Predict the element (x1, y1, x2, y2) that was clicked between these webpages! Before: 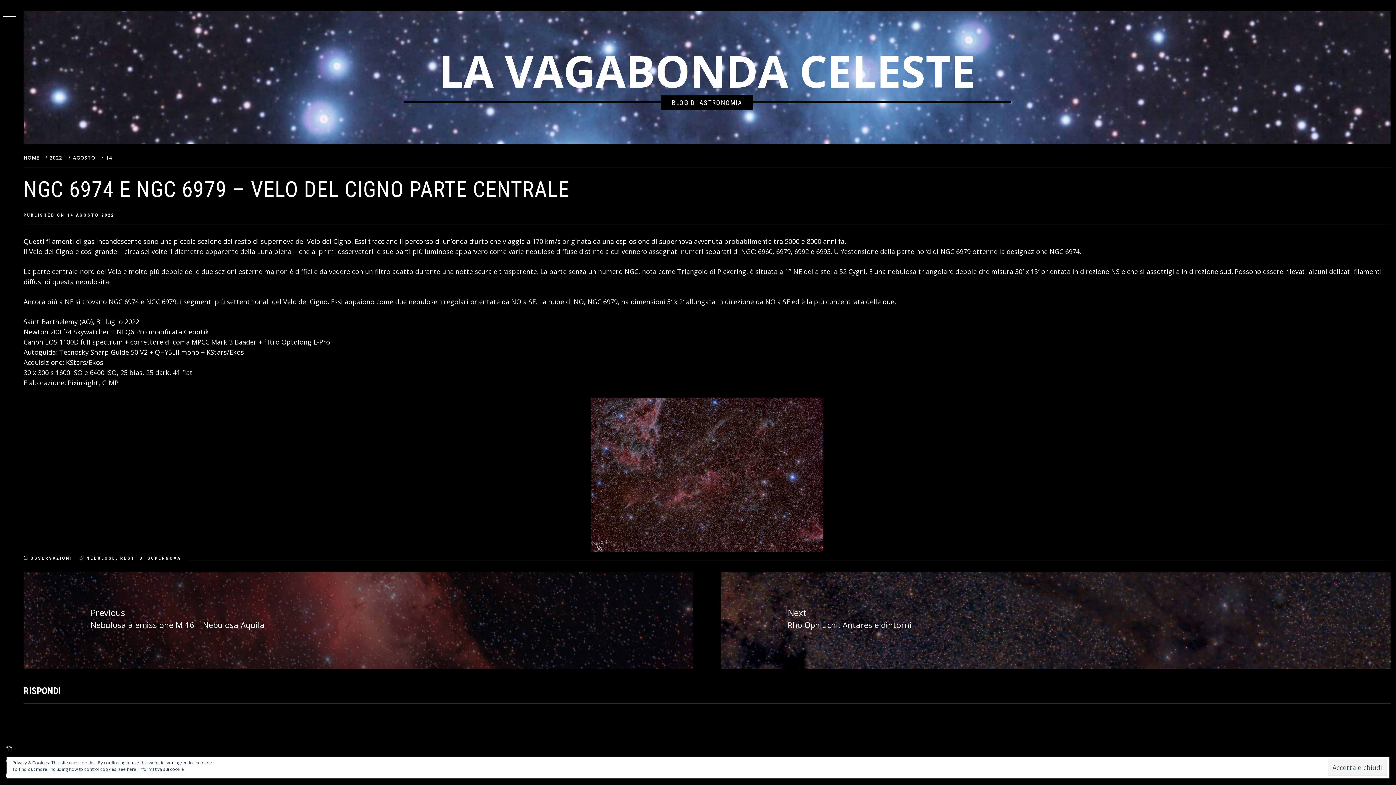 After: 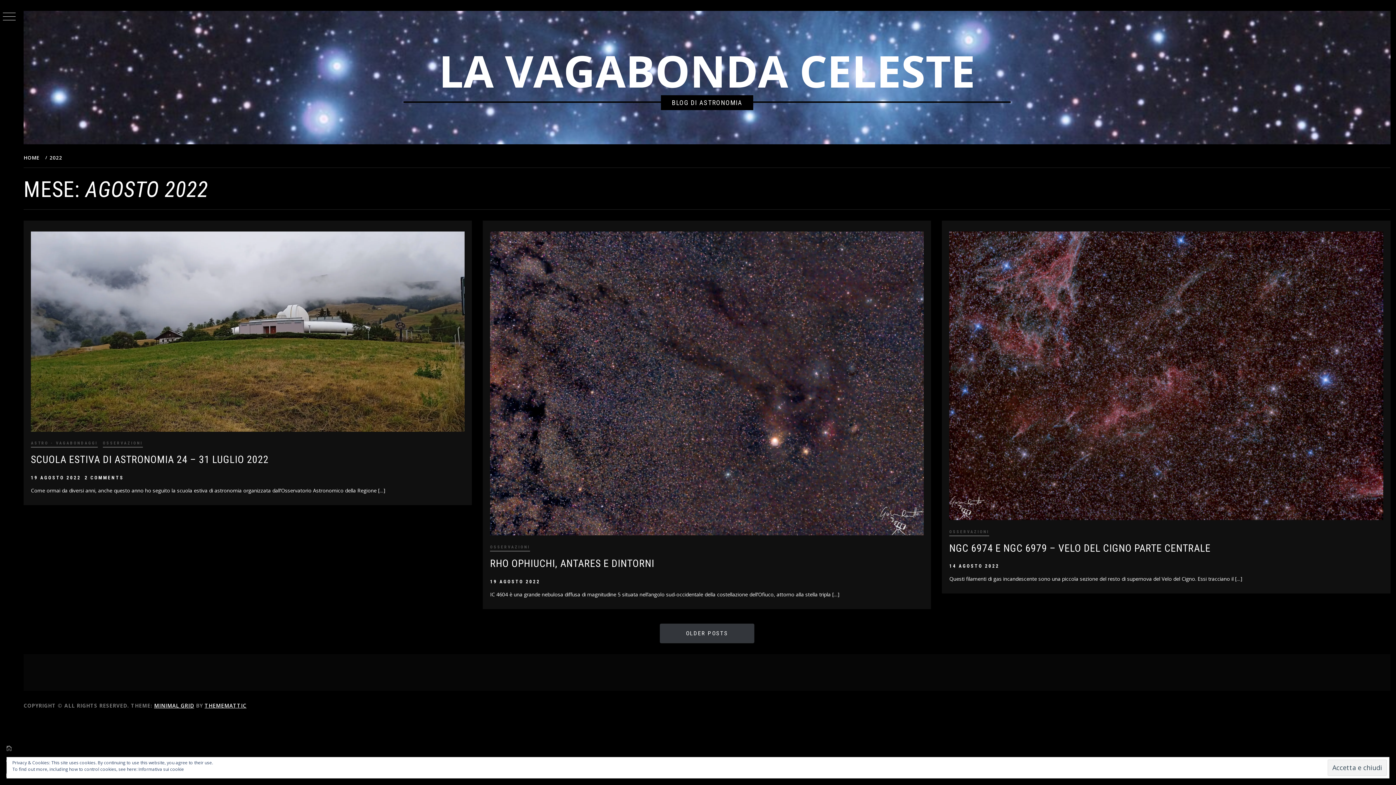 Action: label: AGOSTO bbox: (68, 154, 97, 161)